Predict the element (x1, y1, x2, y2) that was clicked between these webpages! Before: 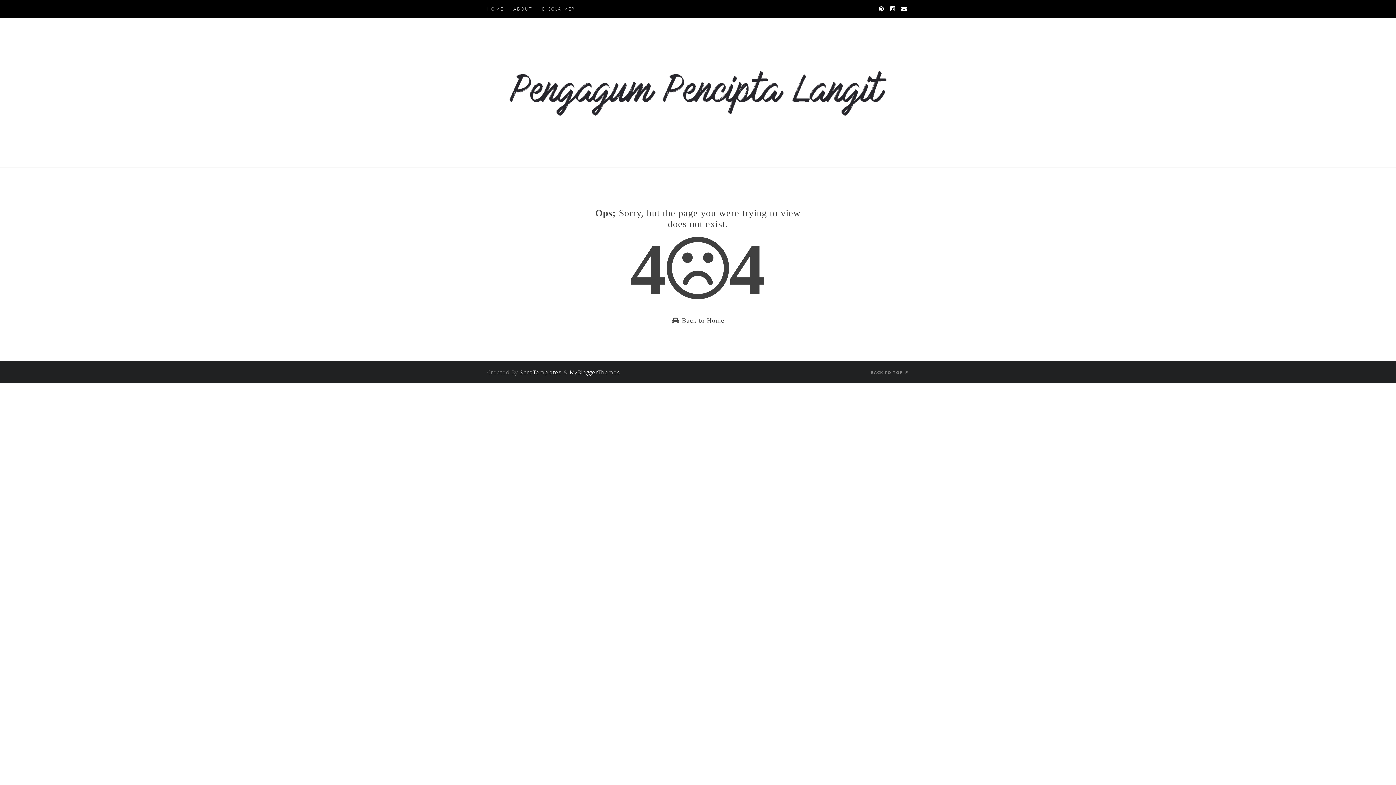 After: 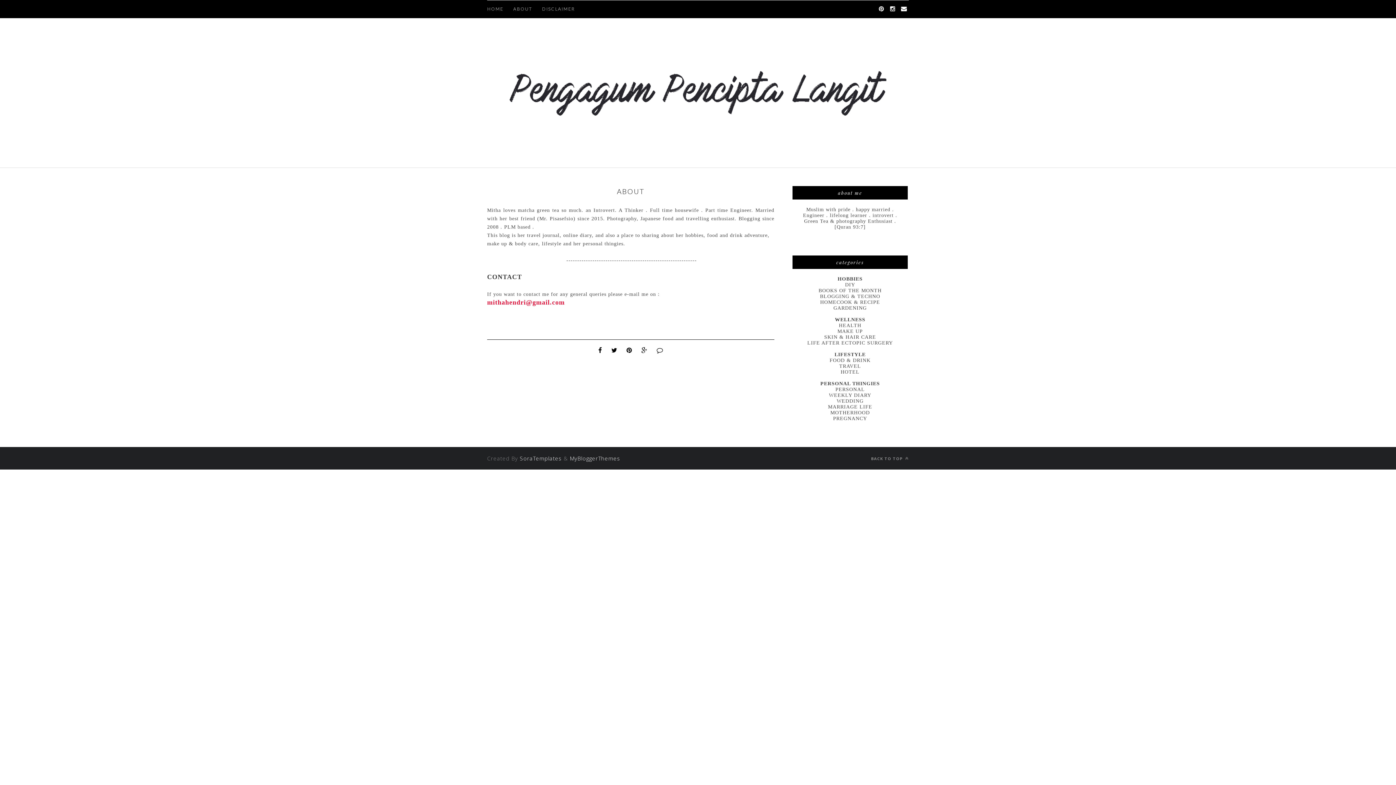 Action: bbox: (513, 0, 532, 18) label: ABOUT